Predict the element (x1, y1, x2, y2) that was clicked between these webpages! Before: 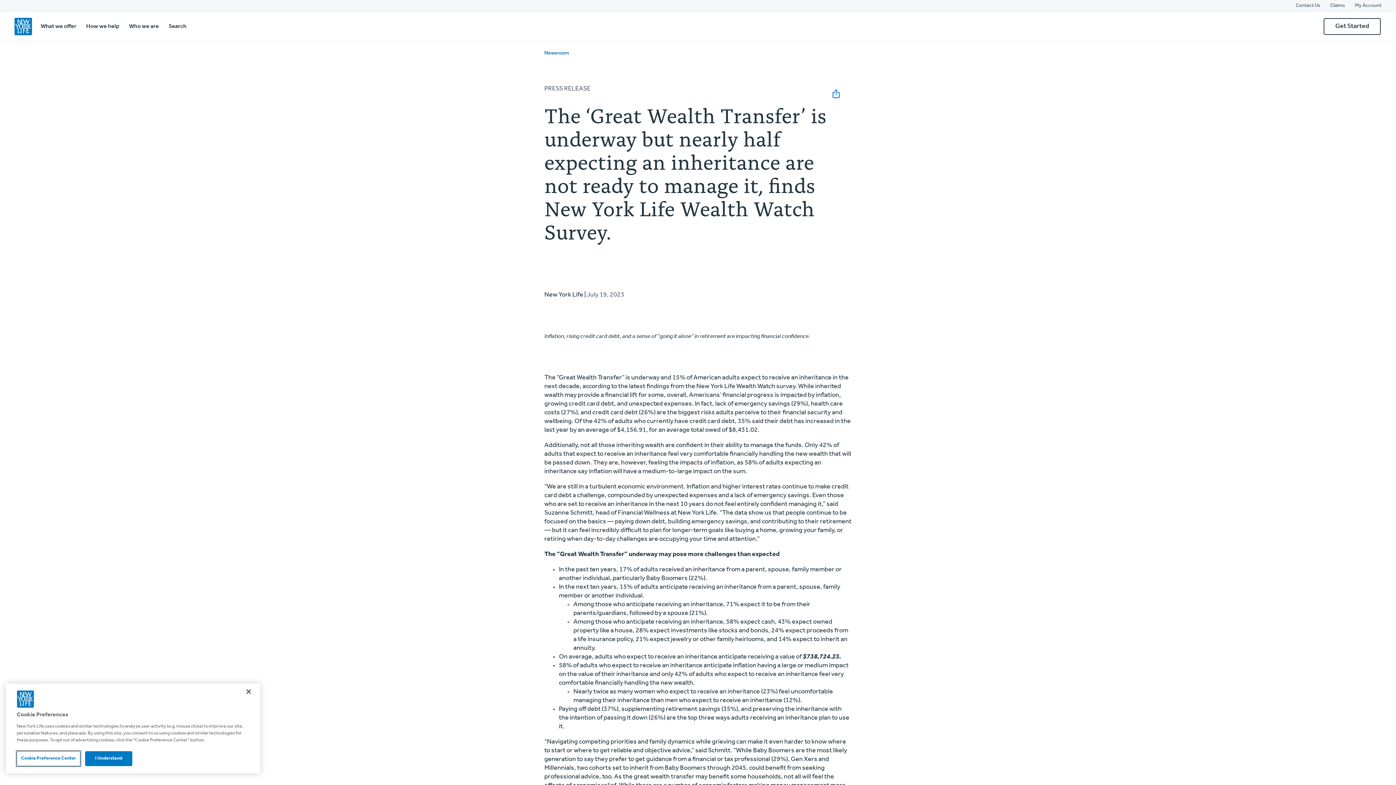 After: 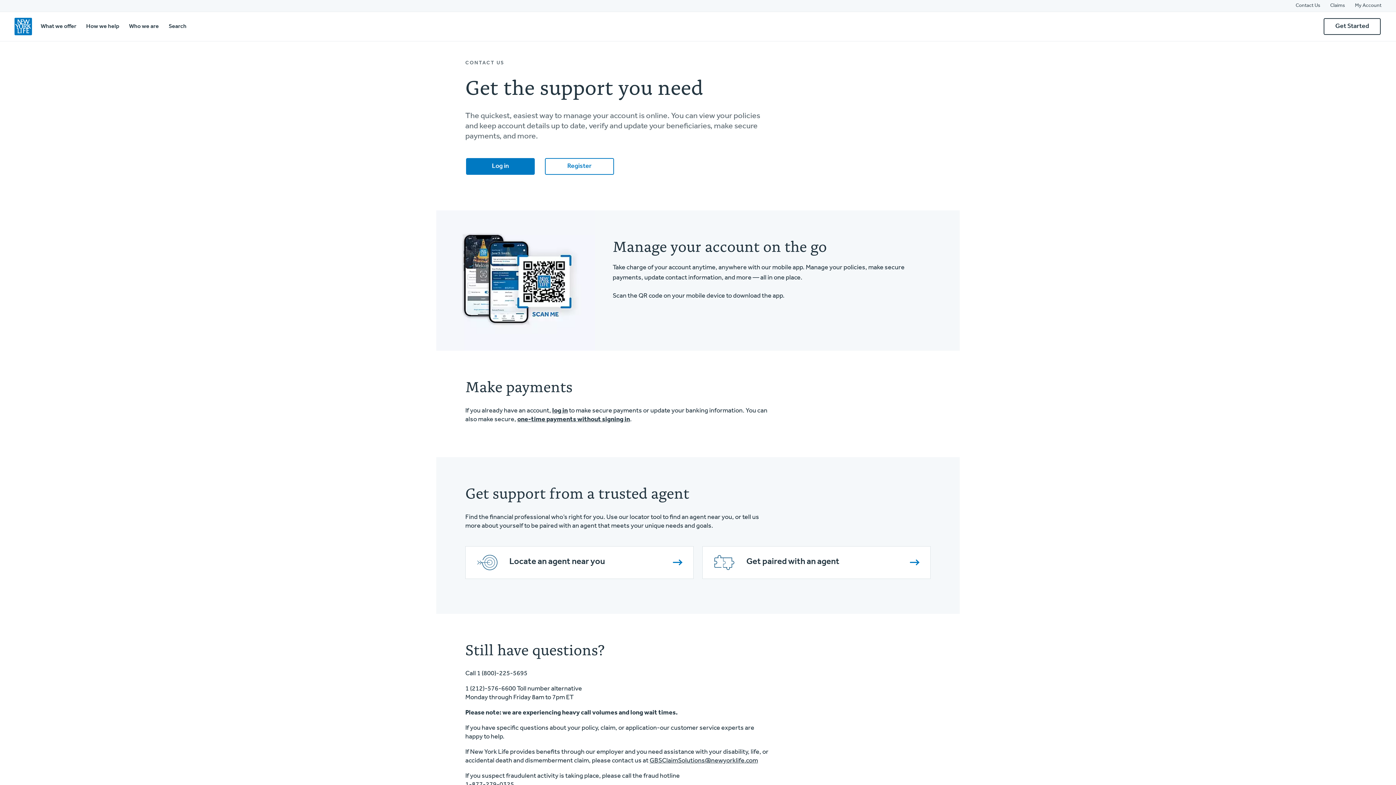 Action: bbox: (1296, 2, 1320, 9) label: Contact Us